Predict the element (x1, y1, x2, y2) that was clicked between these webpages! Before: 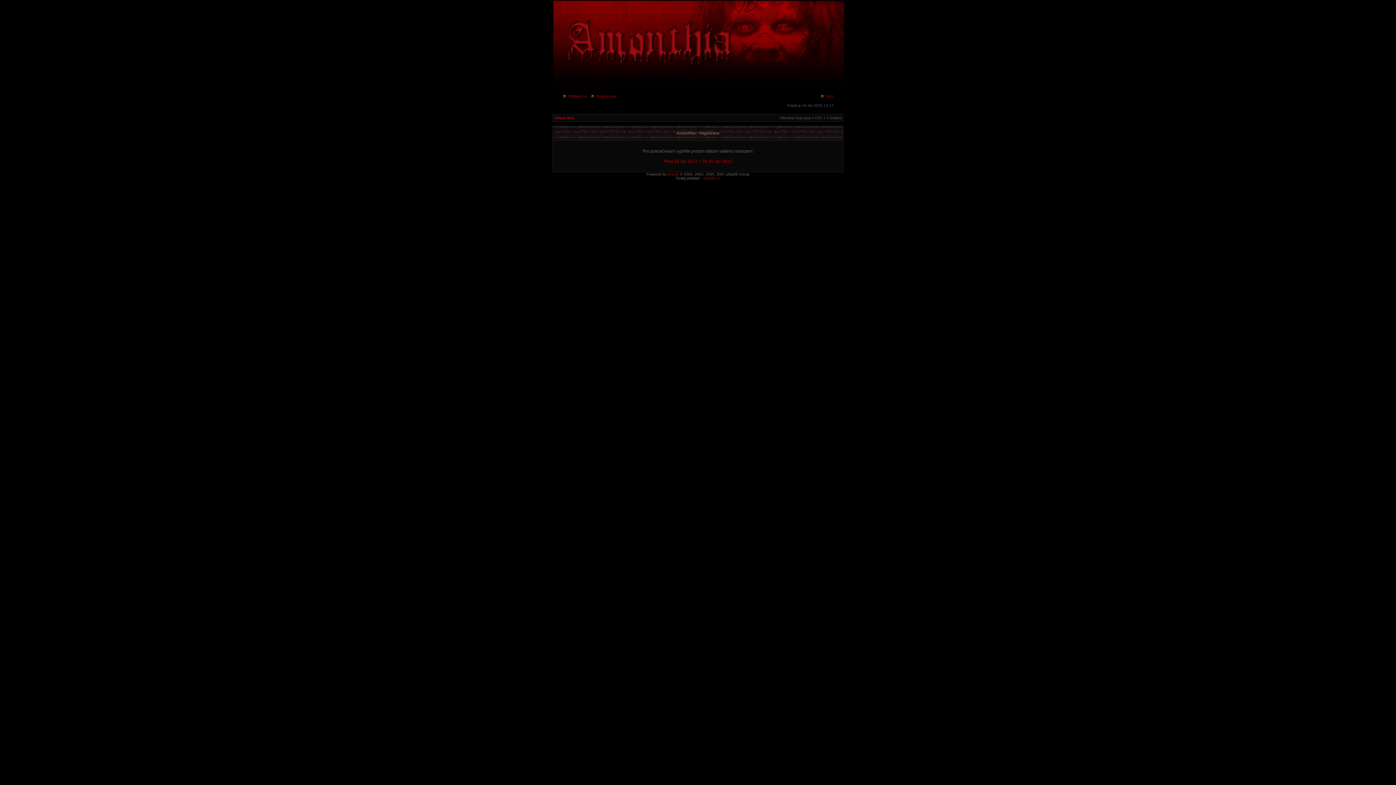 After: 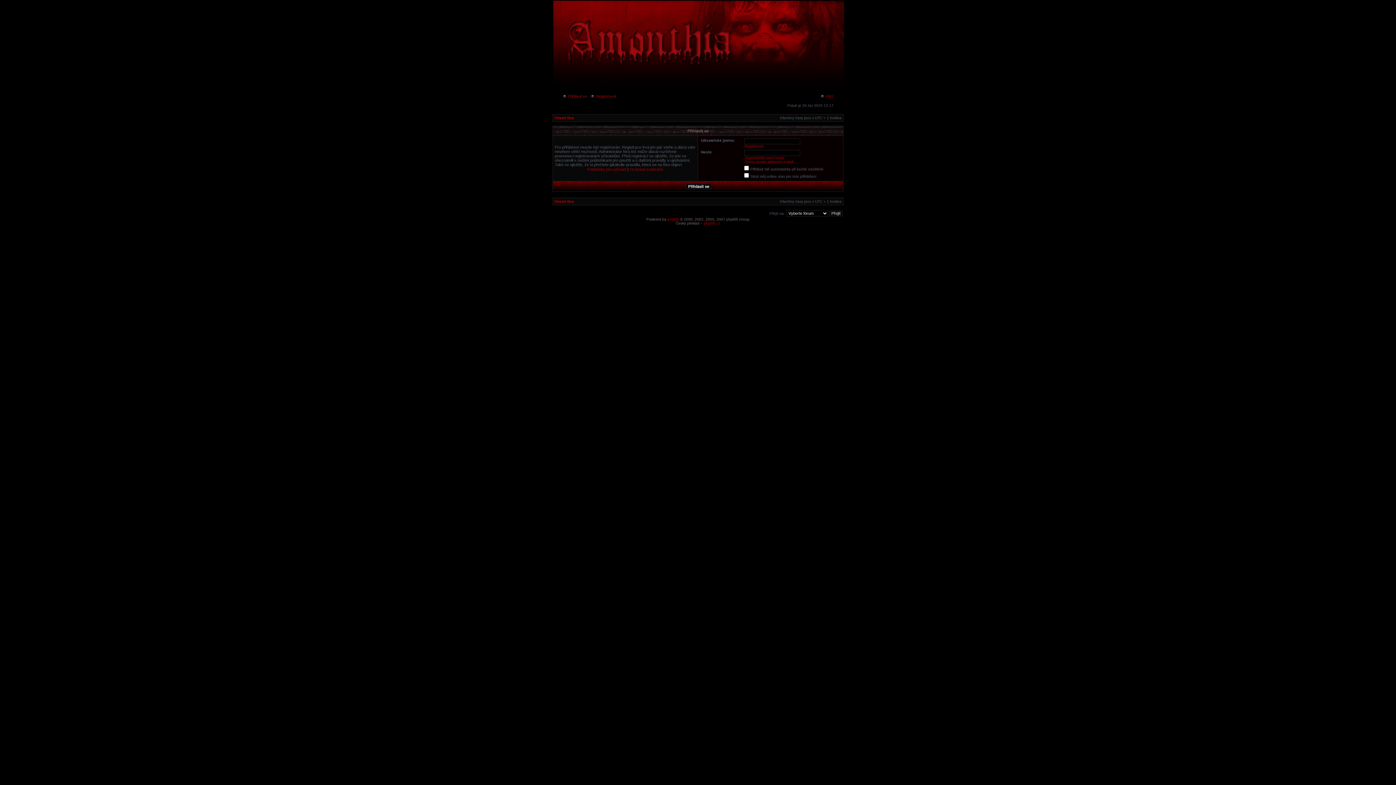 Action: label:  Přihlásit se bbox: (562, 94, 587, 98)